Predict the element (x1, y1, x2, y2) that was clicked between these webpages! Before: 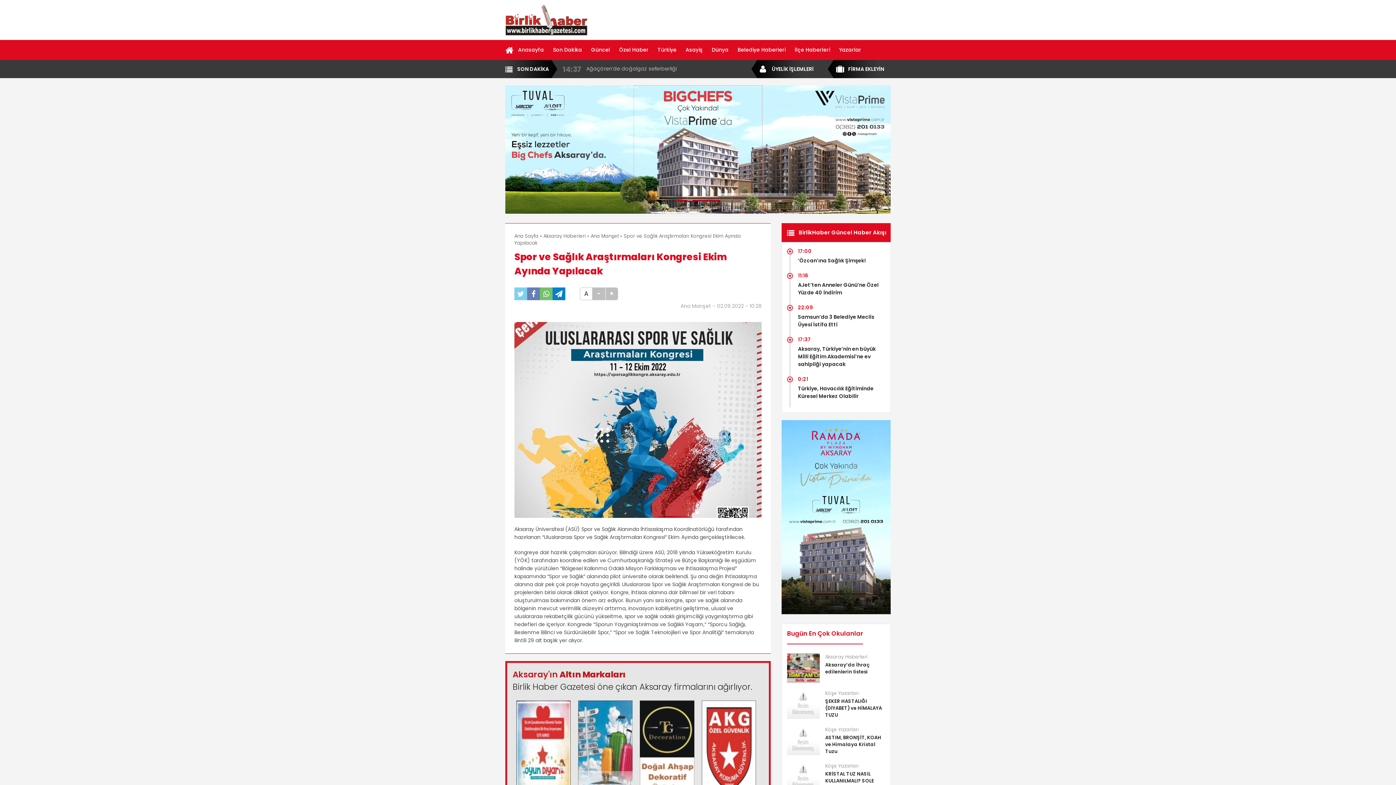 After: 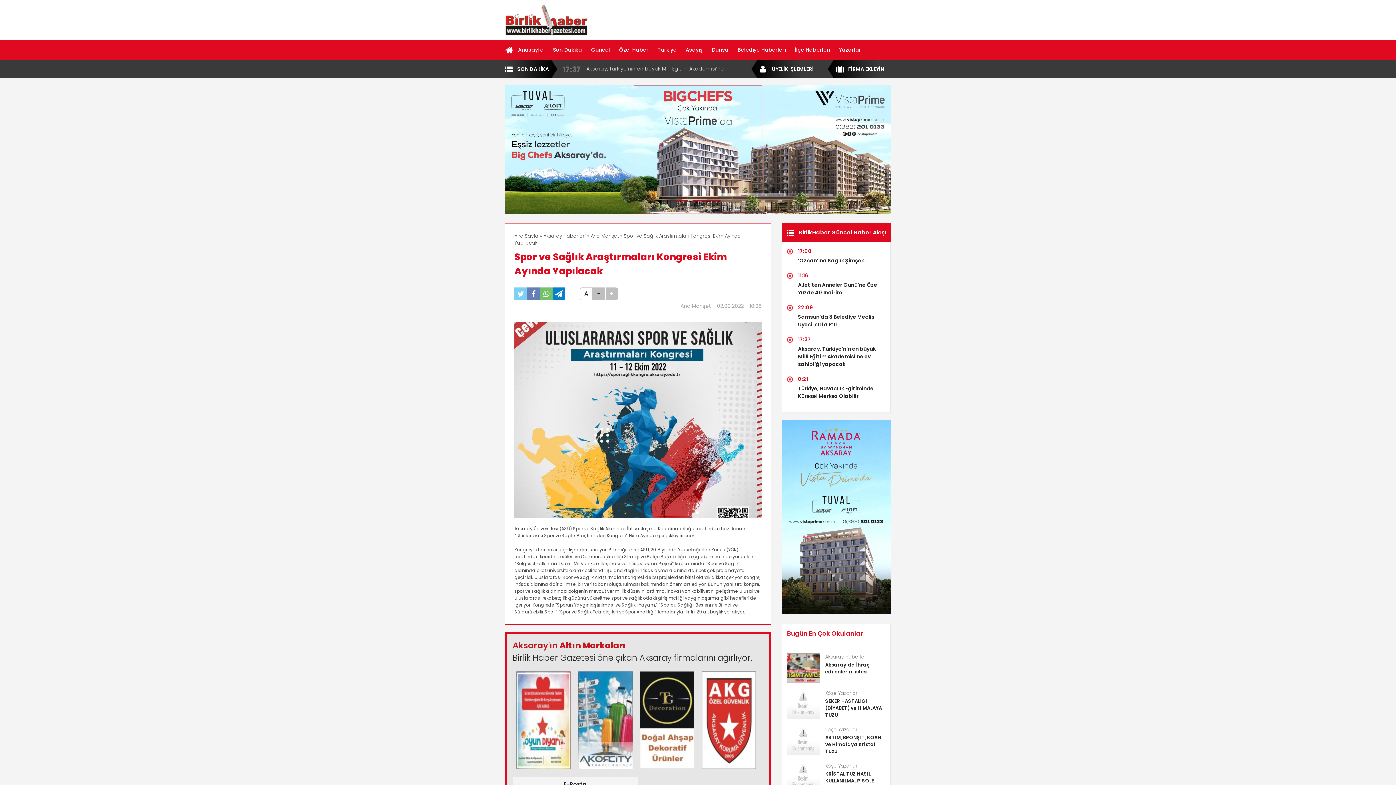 Action: label: - bbox: (592, 287, 605, 300)